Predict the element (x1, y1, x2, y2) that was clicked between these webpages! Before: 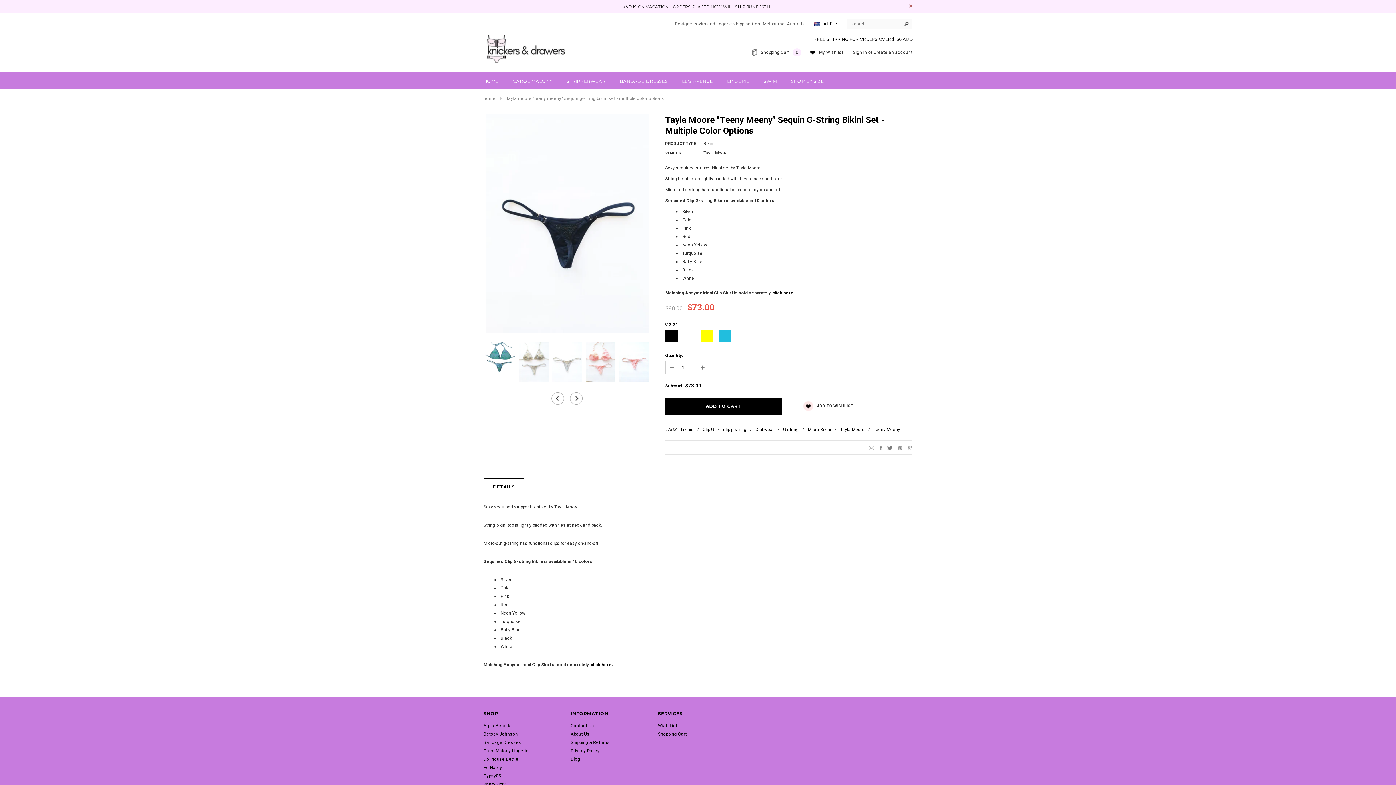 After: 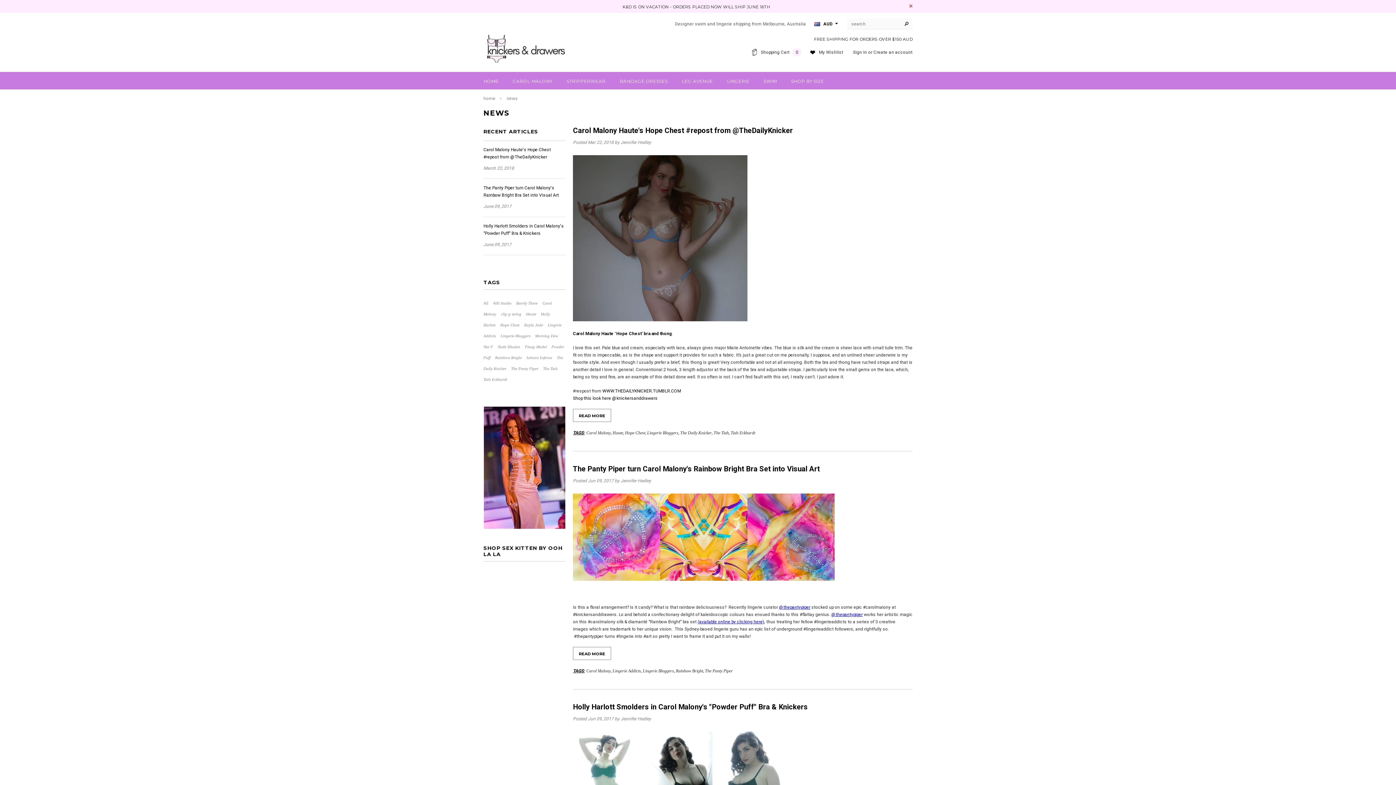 Action: bbox: (570, 757, 580, 762) label: Blog